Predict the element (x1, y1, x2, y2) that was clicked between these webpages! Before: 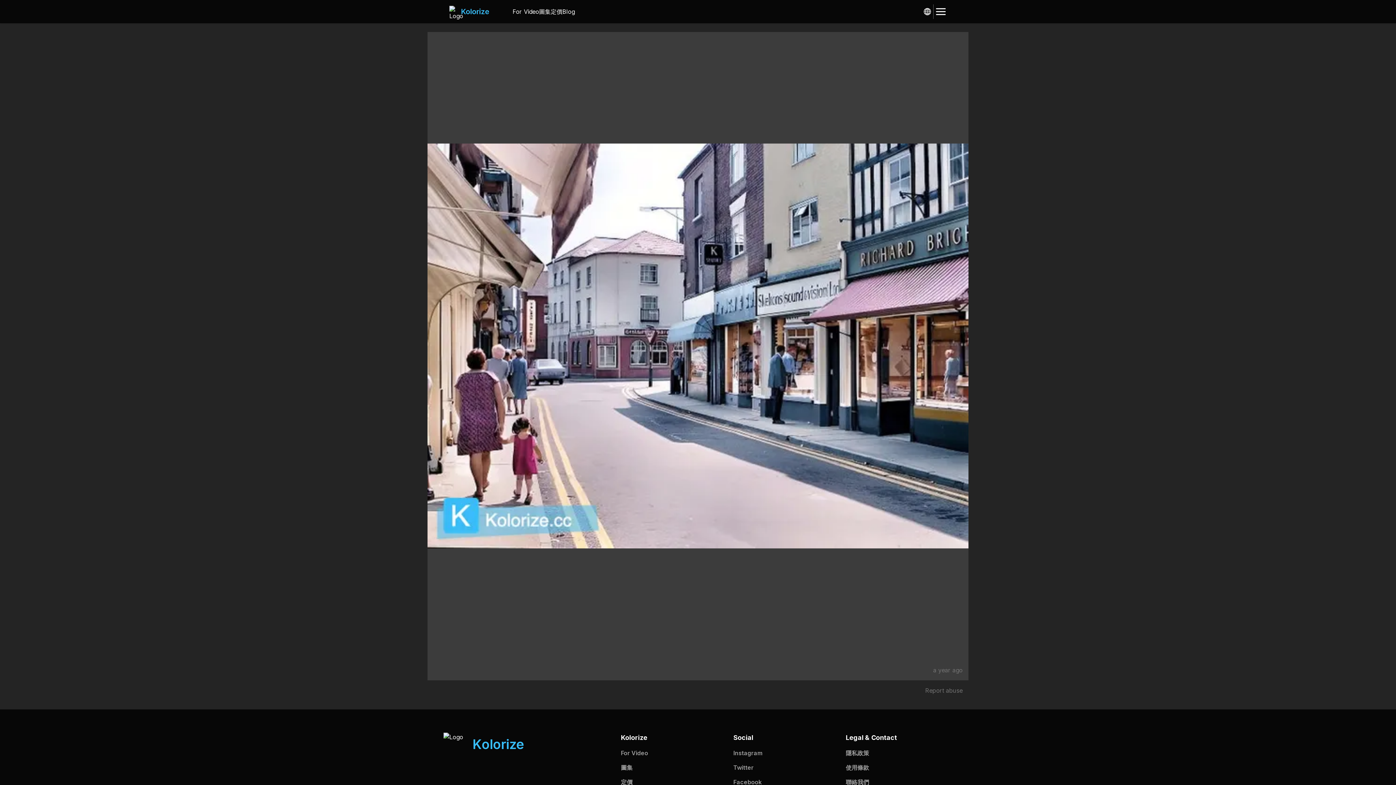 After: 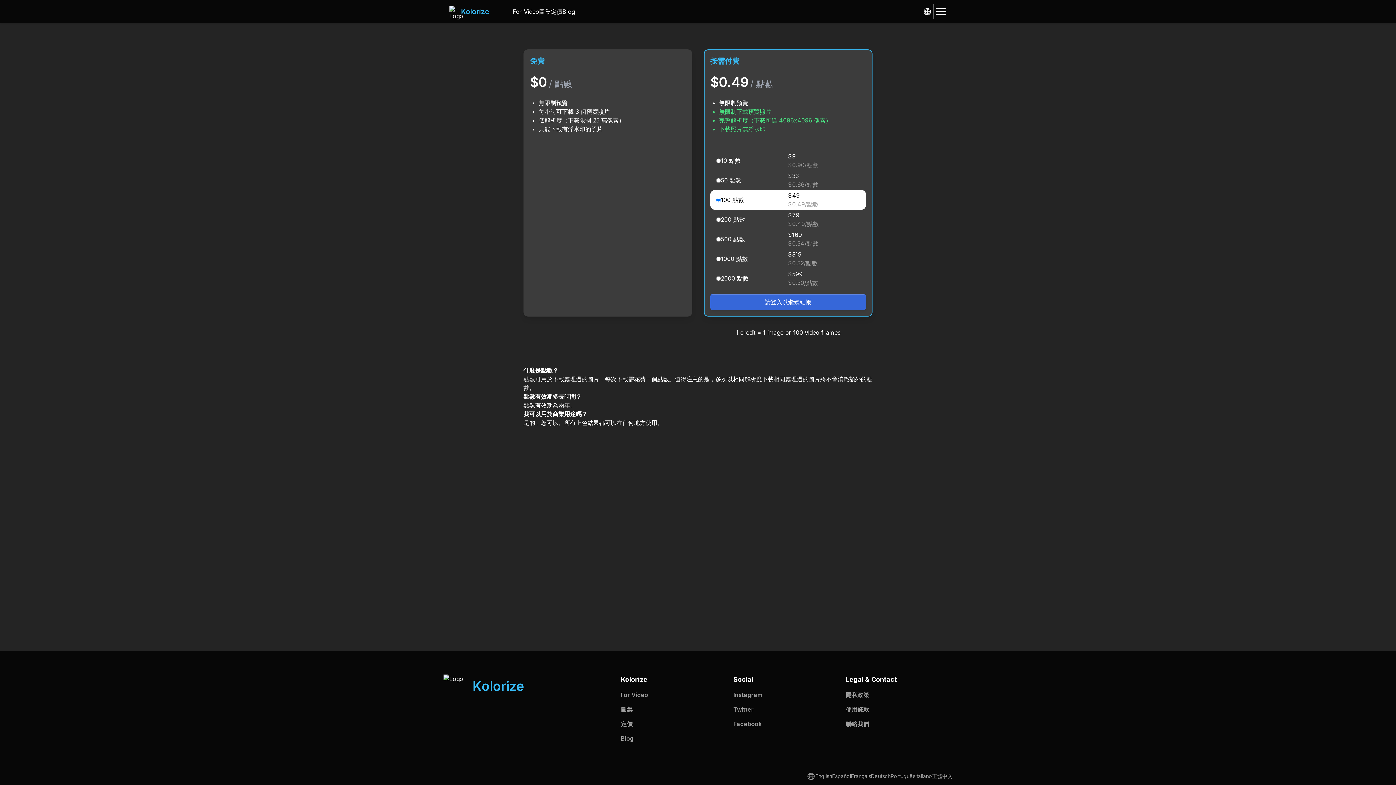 Action: bbox: (621, 778, 632, 786) label: 定價